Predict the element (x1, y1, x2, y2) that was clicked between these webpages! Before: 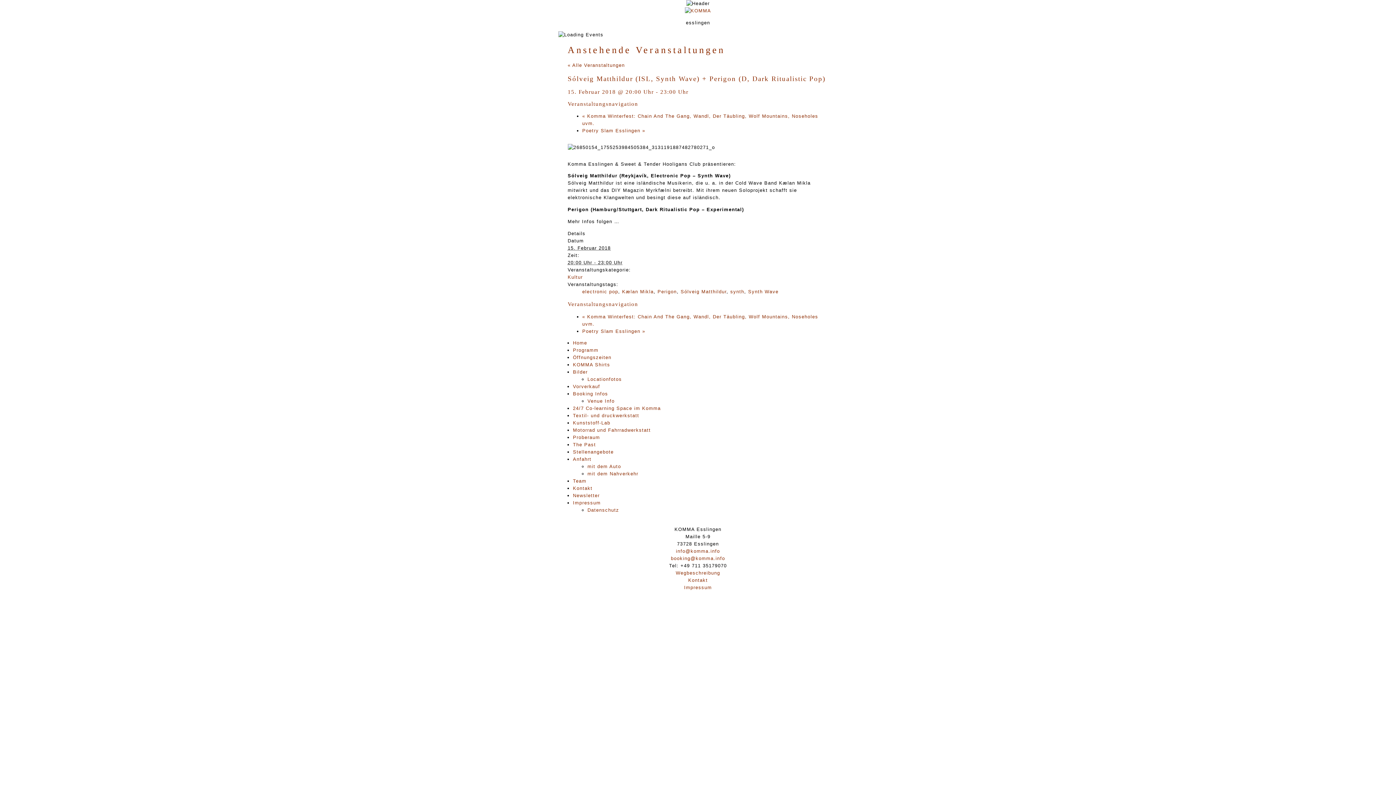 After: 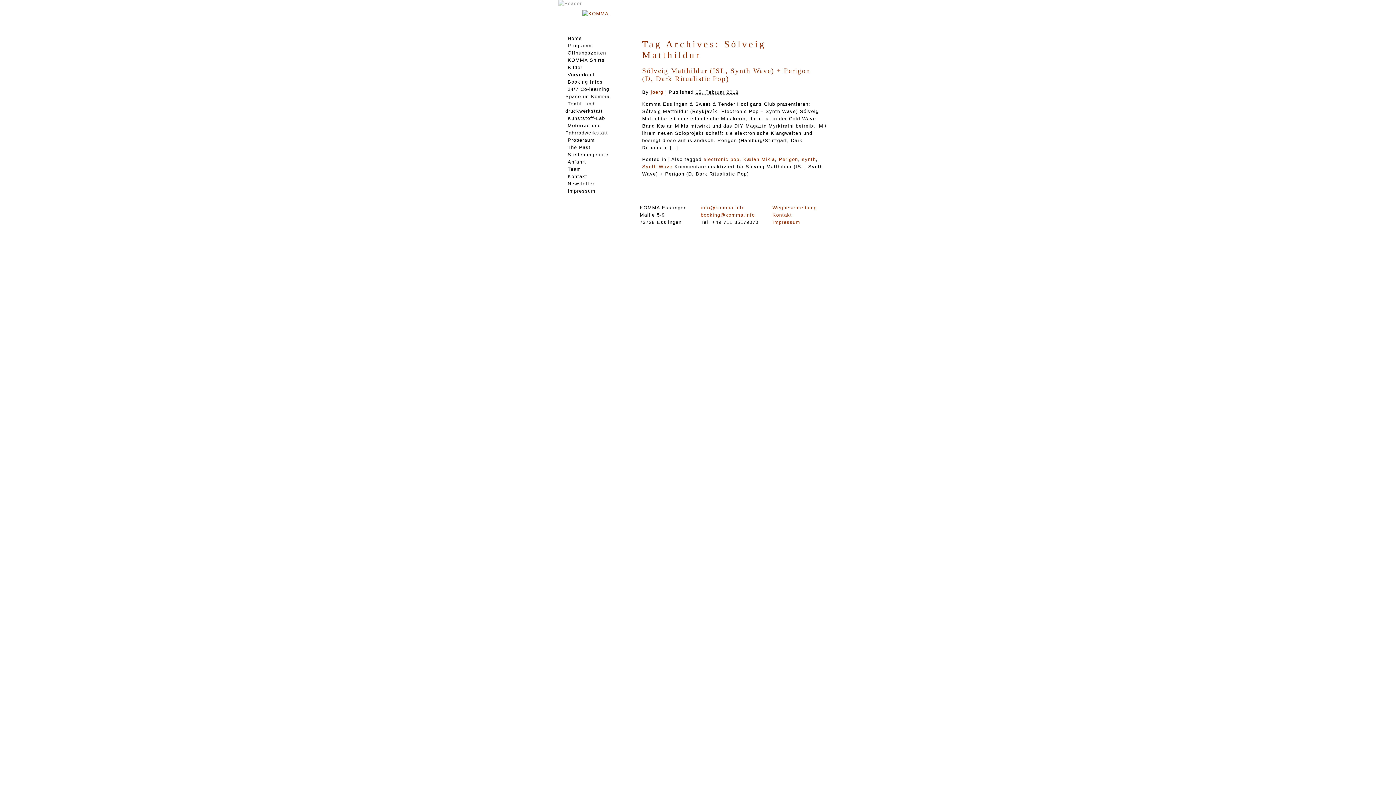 Action: label: Sólveig Matthildur bbox: (680, 289, 726, 294)